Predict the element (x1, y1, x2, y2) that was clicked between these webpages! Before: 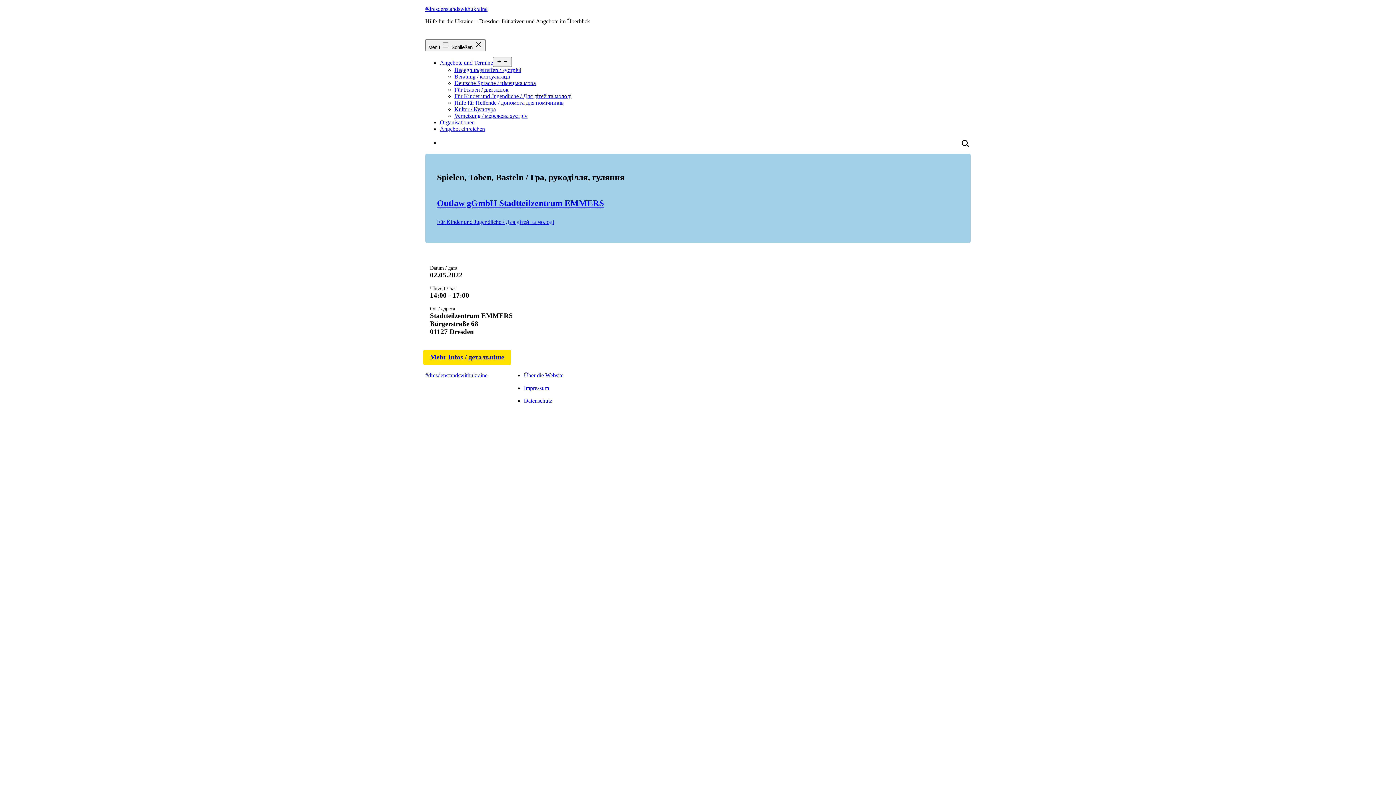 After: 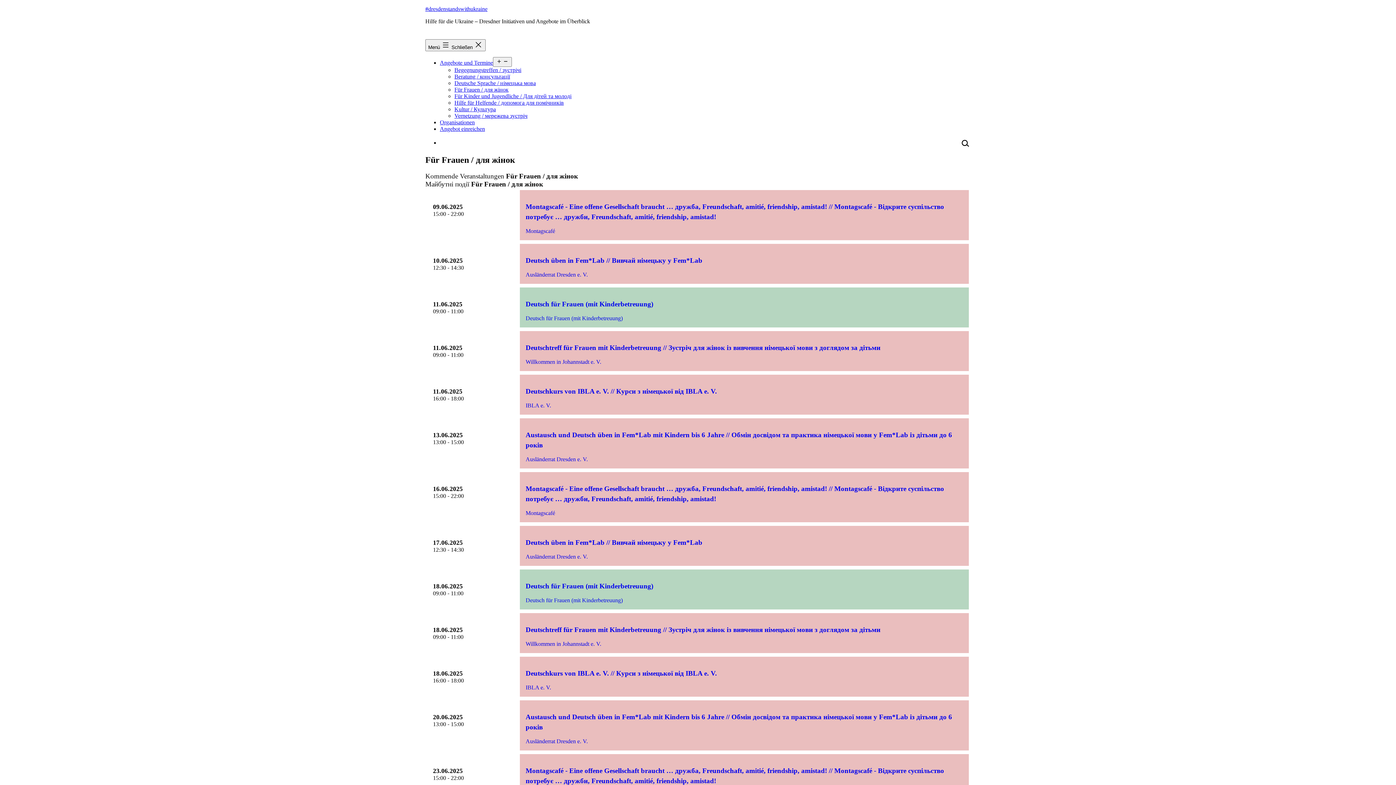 Action: bbox: (454, 86, 508, 92) label: Für Frauen / для жінок